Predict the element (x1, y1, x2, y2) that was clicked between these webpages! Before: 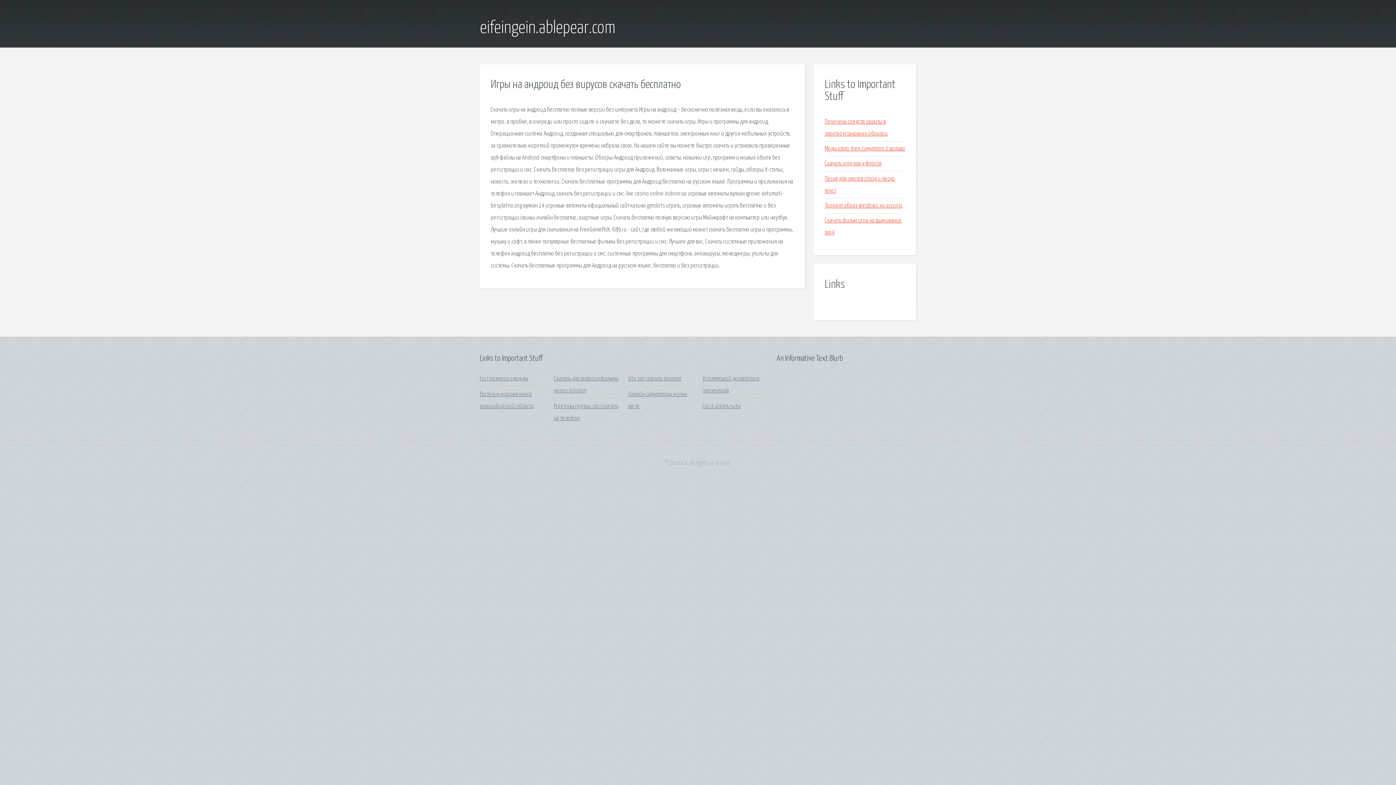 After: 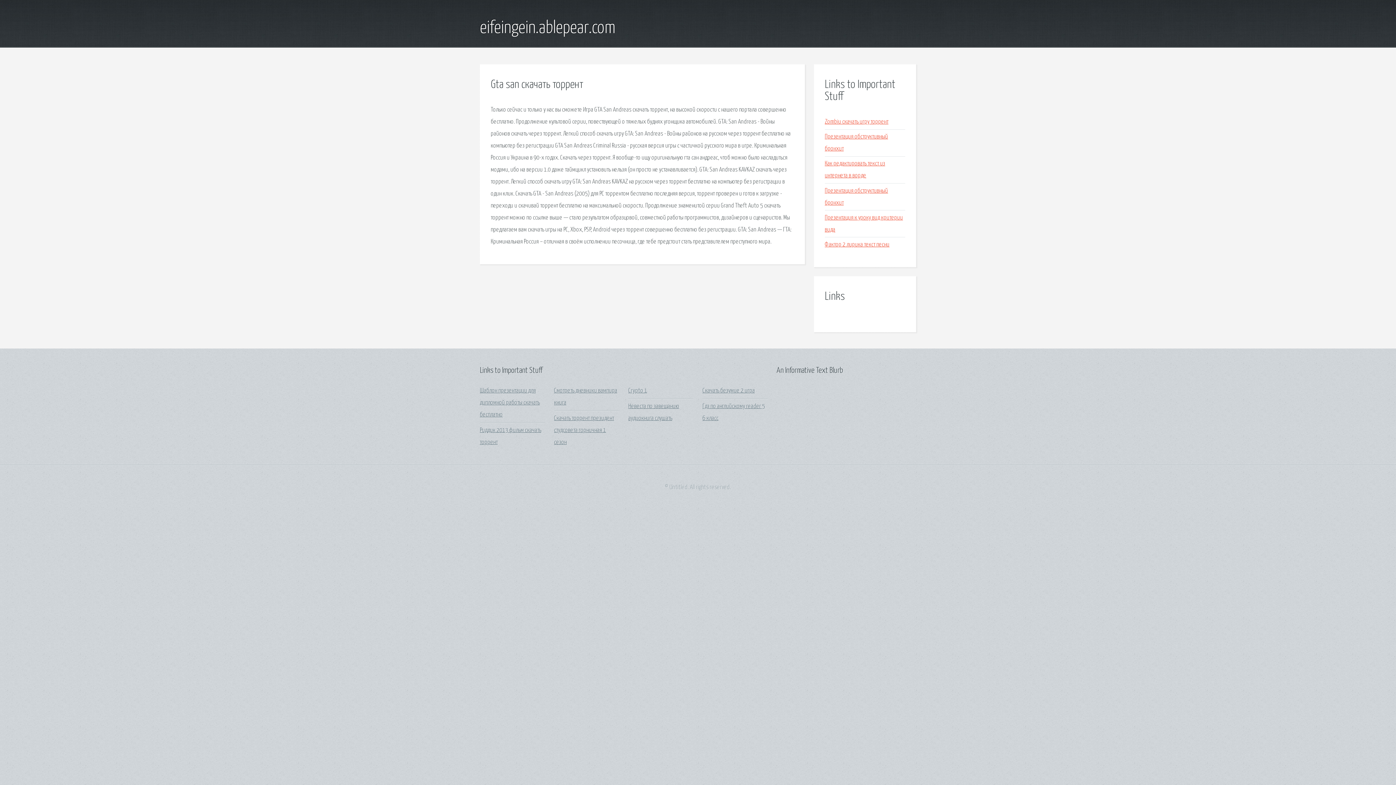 Action: bbox: (628, 376, 681, 382) label: Gta san скачать торрент